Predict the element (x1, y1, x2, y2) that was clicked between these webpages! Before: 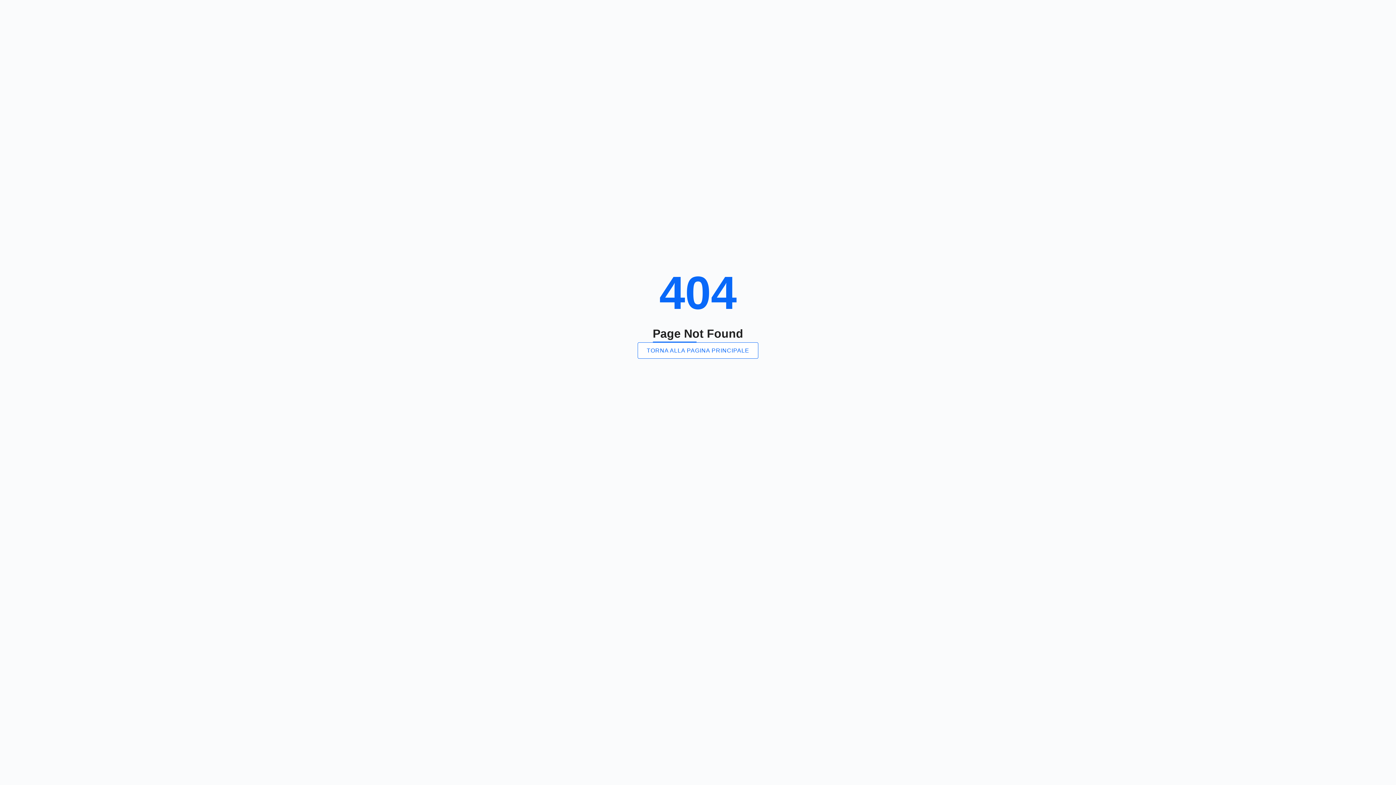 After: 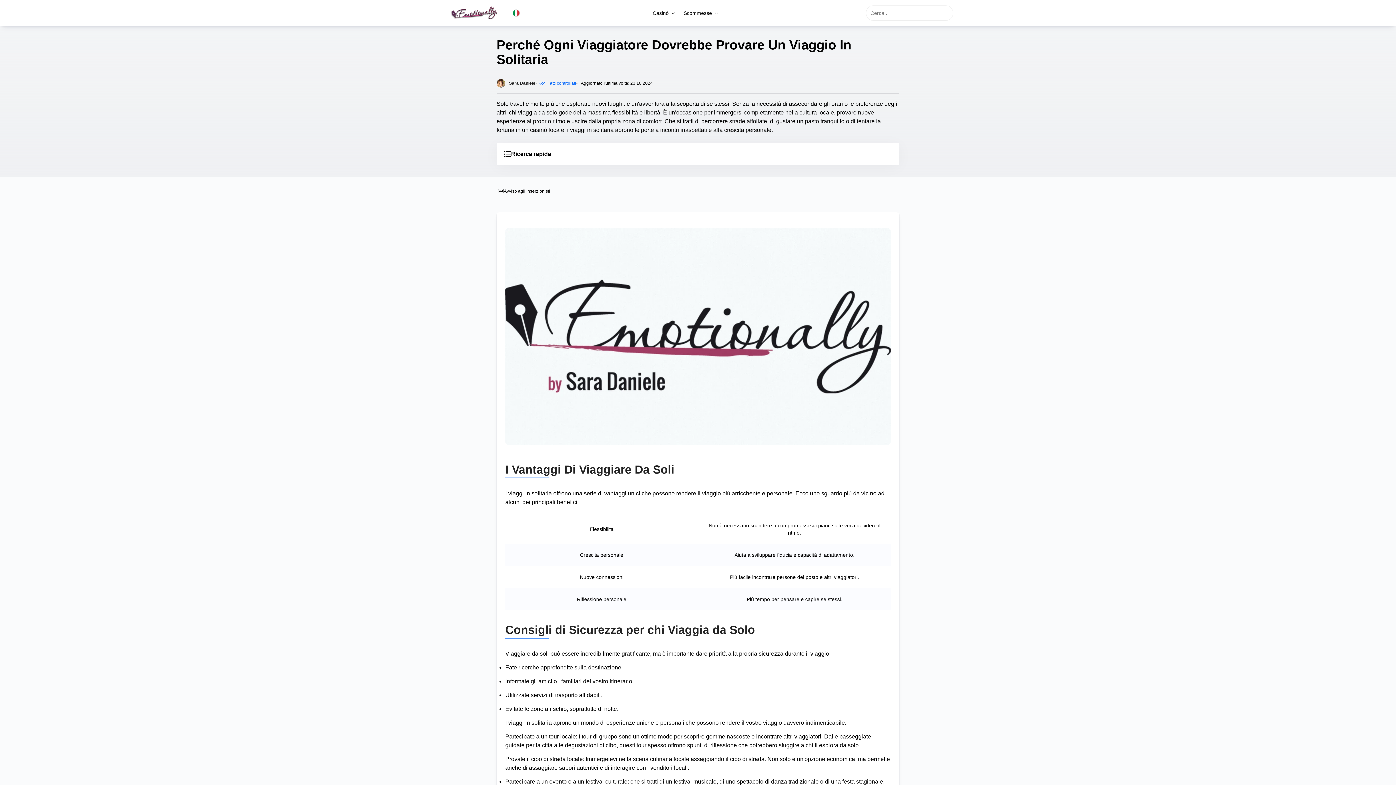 Action: bbox: (637, 342, 758, 358) label: TORNA ALLA PAGINA PRINCIPALE